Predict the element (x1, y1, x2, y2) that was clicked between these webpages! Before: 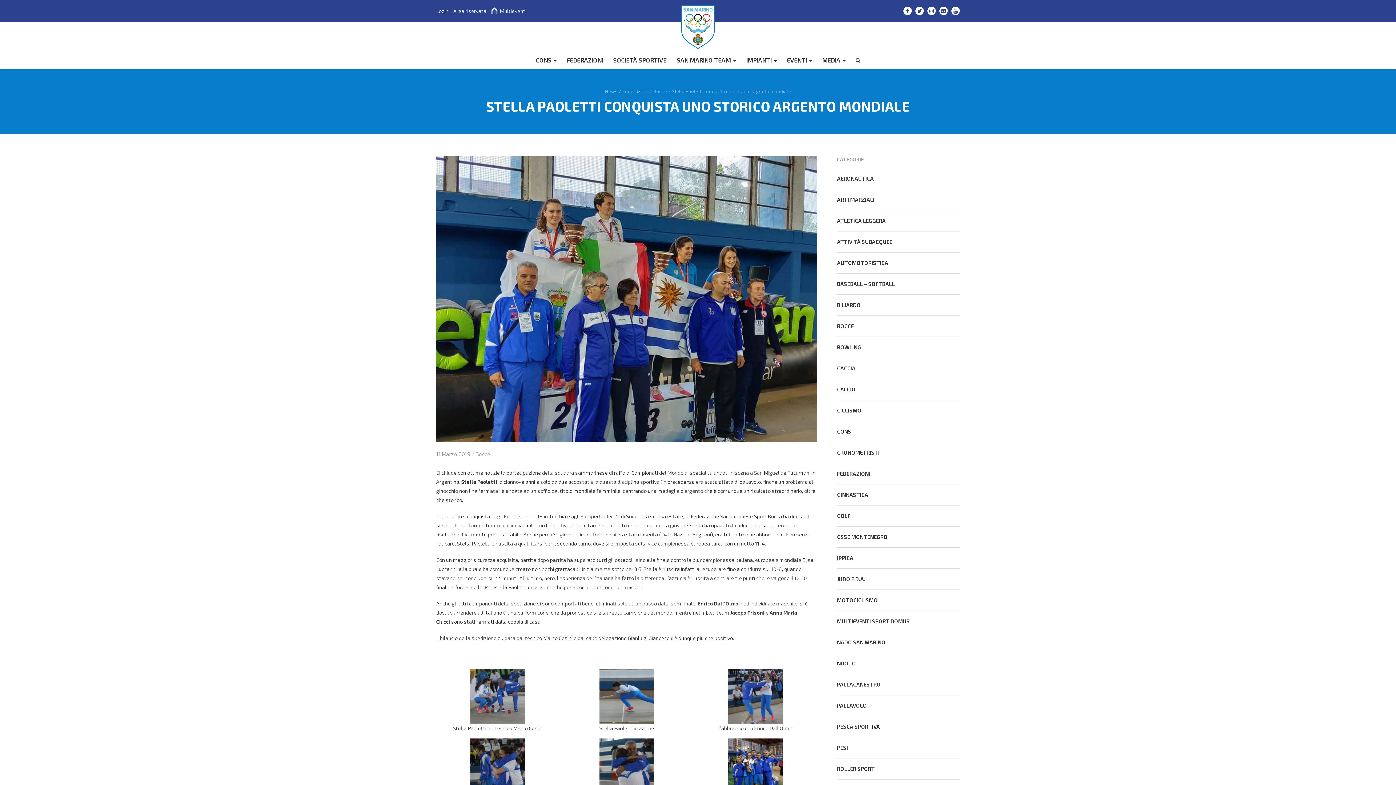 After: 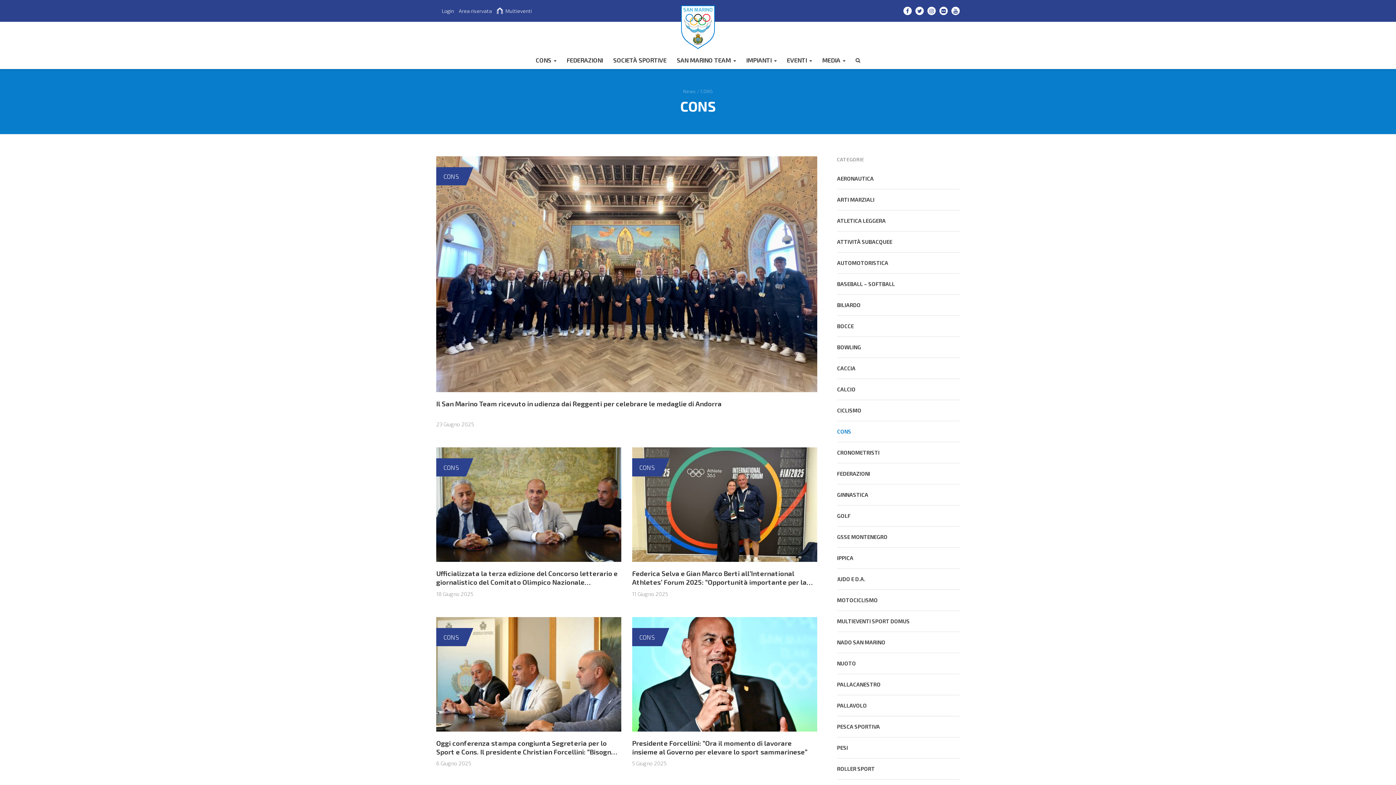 Action: label: CONS bbox: (837, 426, 960, 436)